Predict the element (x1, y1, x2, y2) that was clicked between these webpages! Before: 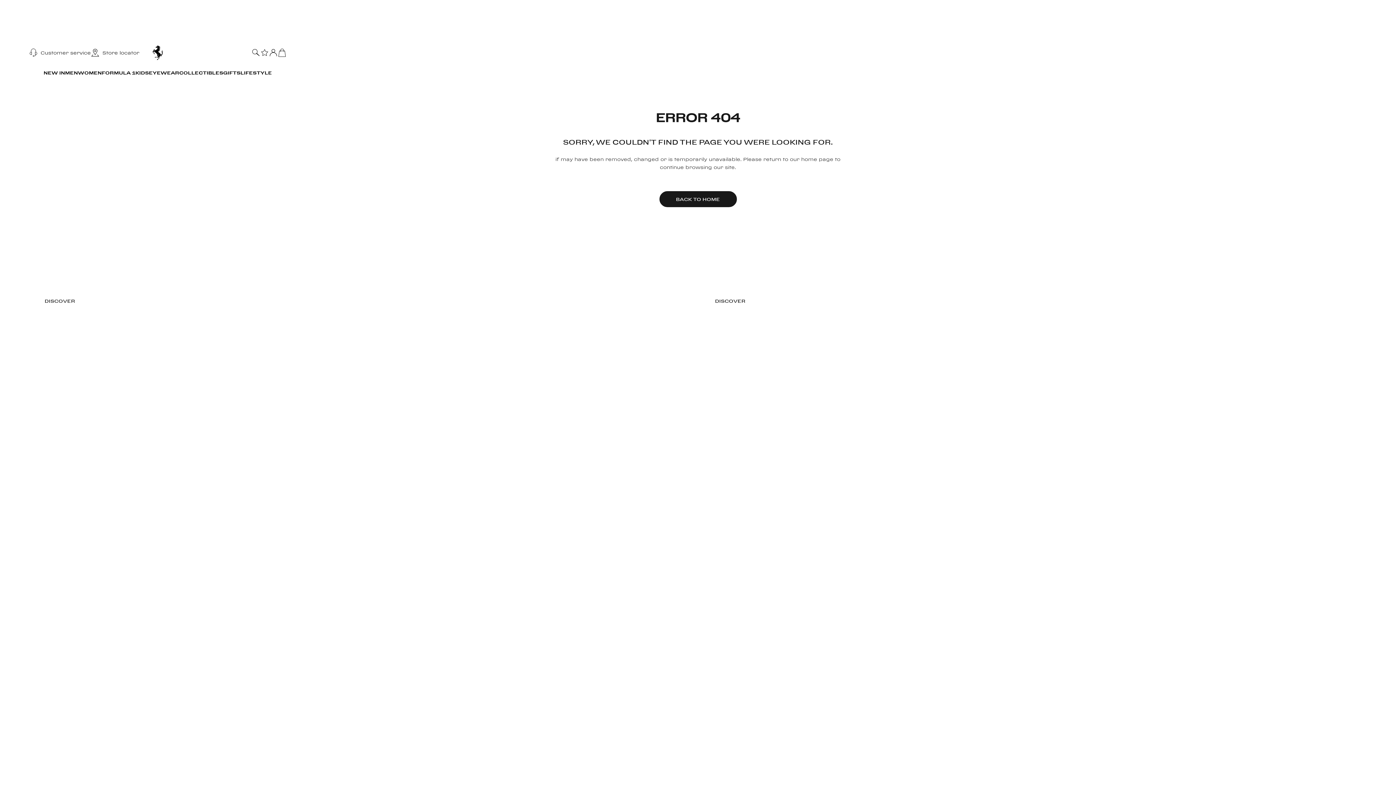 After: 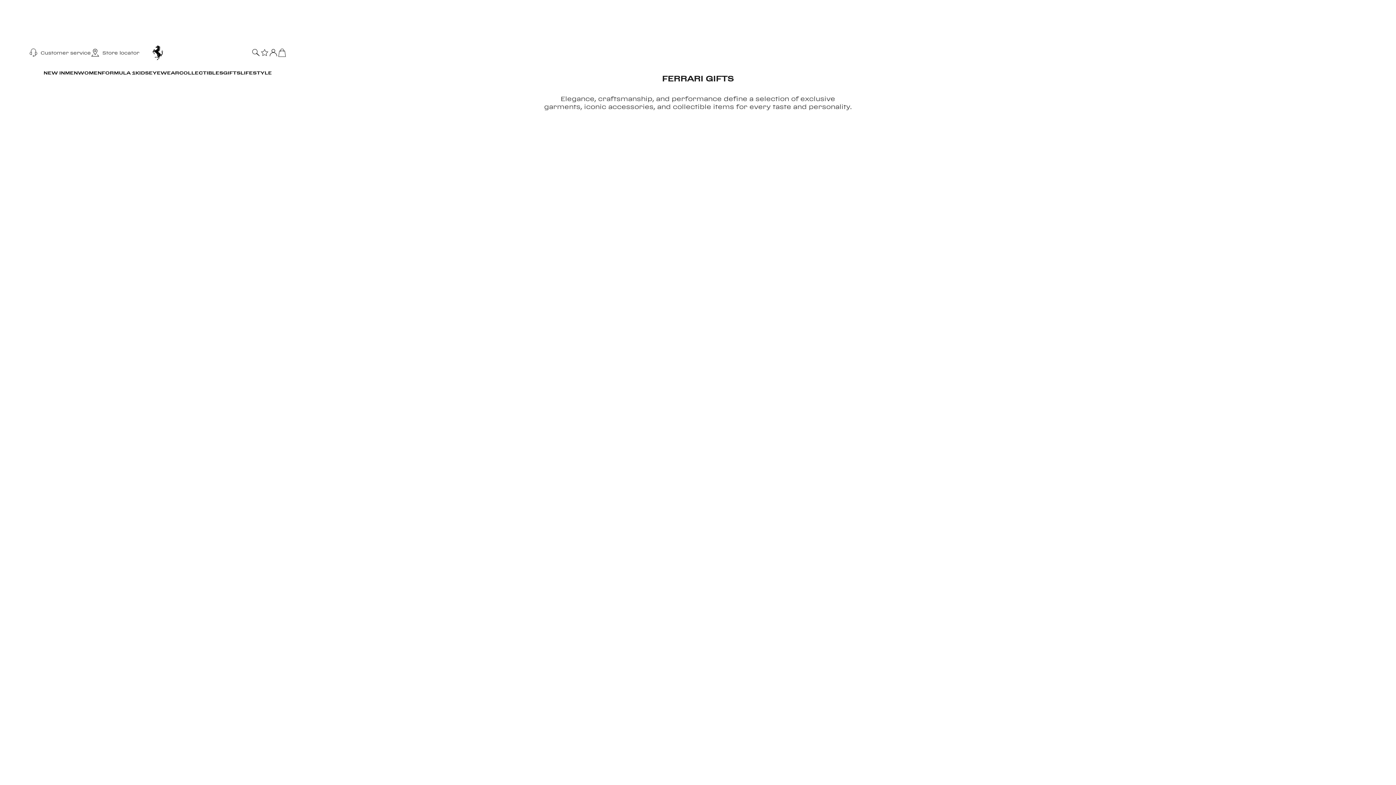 Action: bbox: (223, 65, 240, 80) label: GIFTS